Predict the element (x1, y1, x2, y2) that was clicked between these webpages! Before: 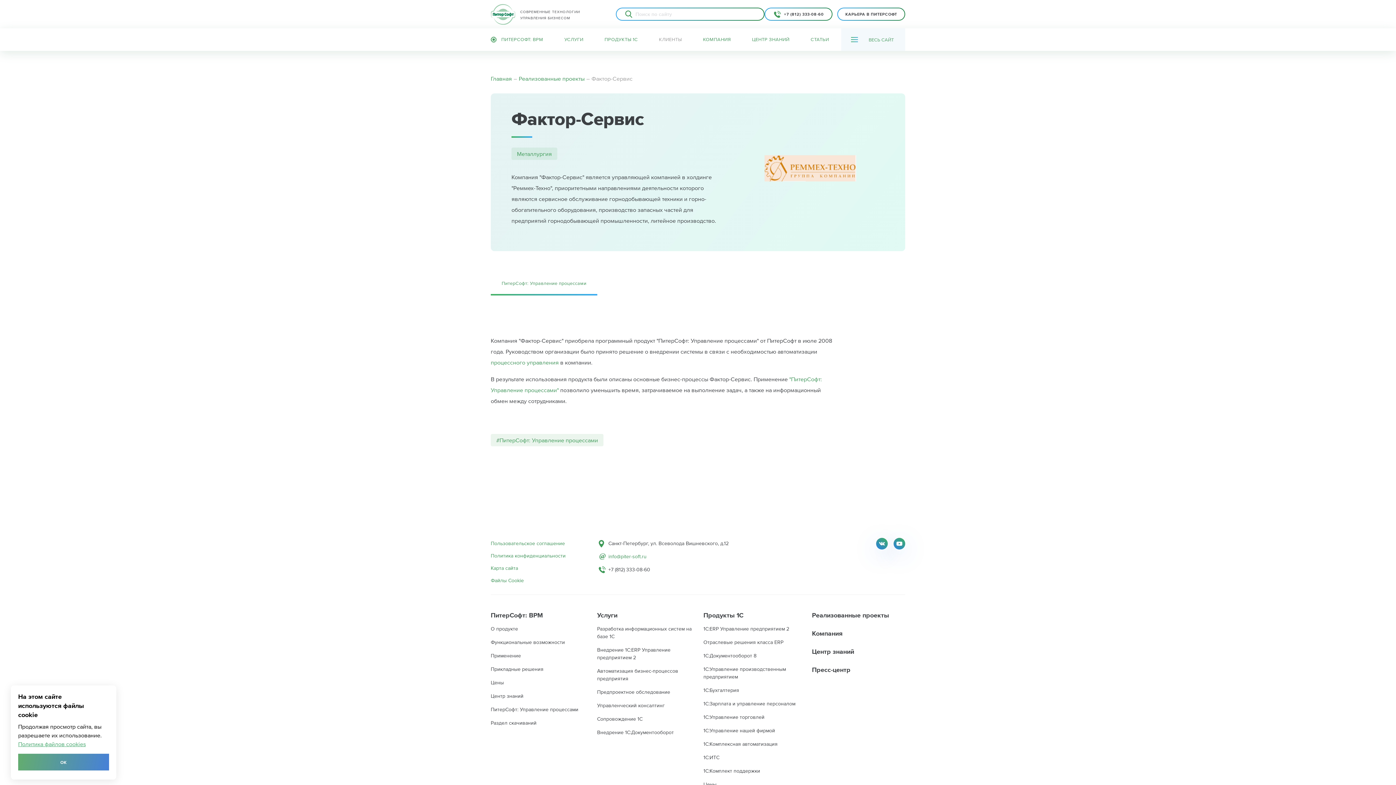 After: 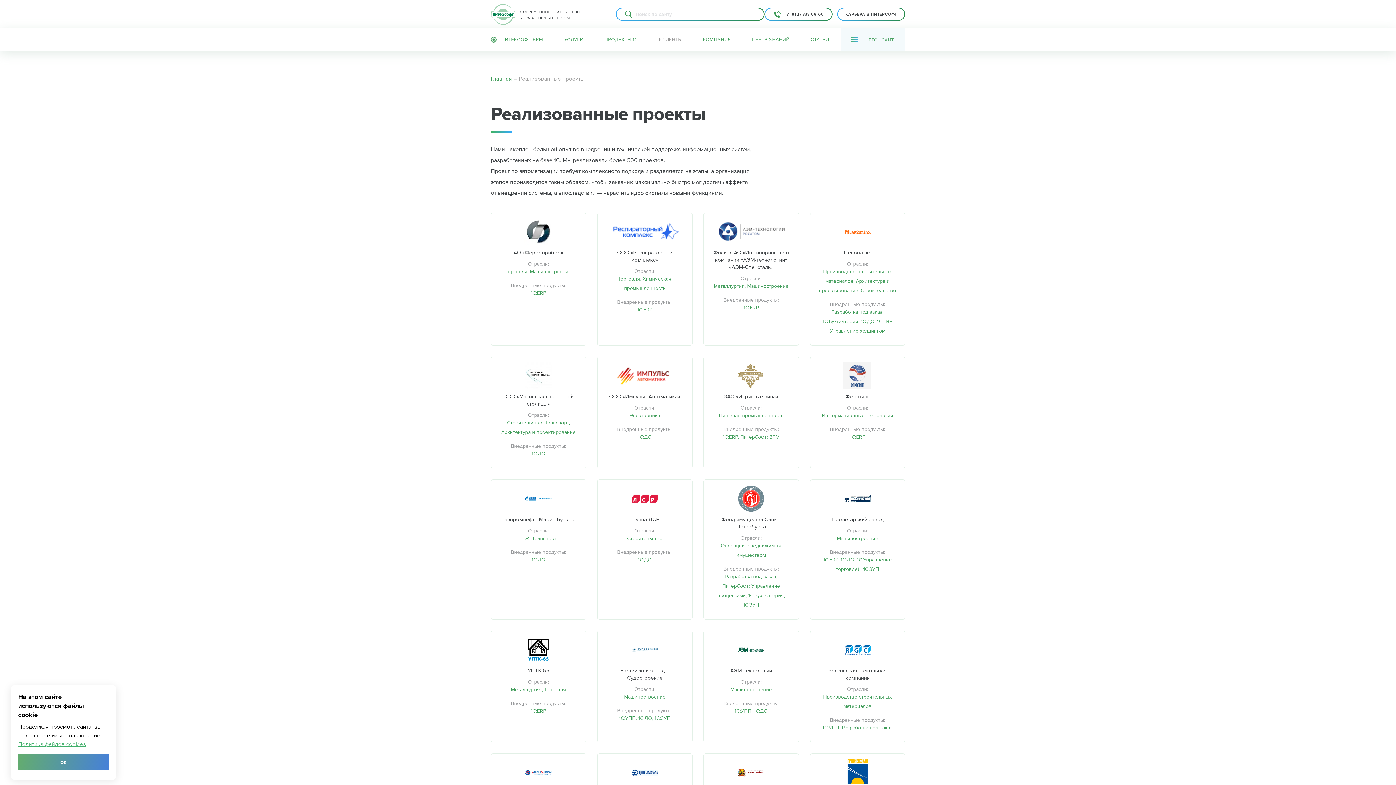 Action: label: Реализованные проекты bbox: (518, 75, 584, 81)